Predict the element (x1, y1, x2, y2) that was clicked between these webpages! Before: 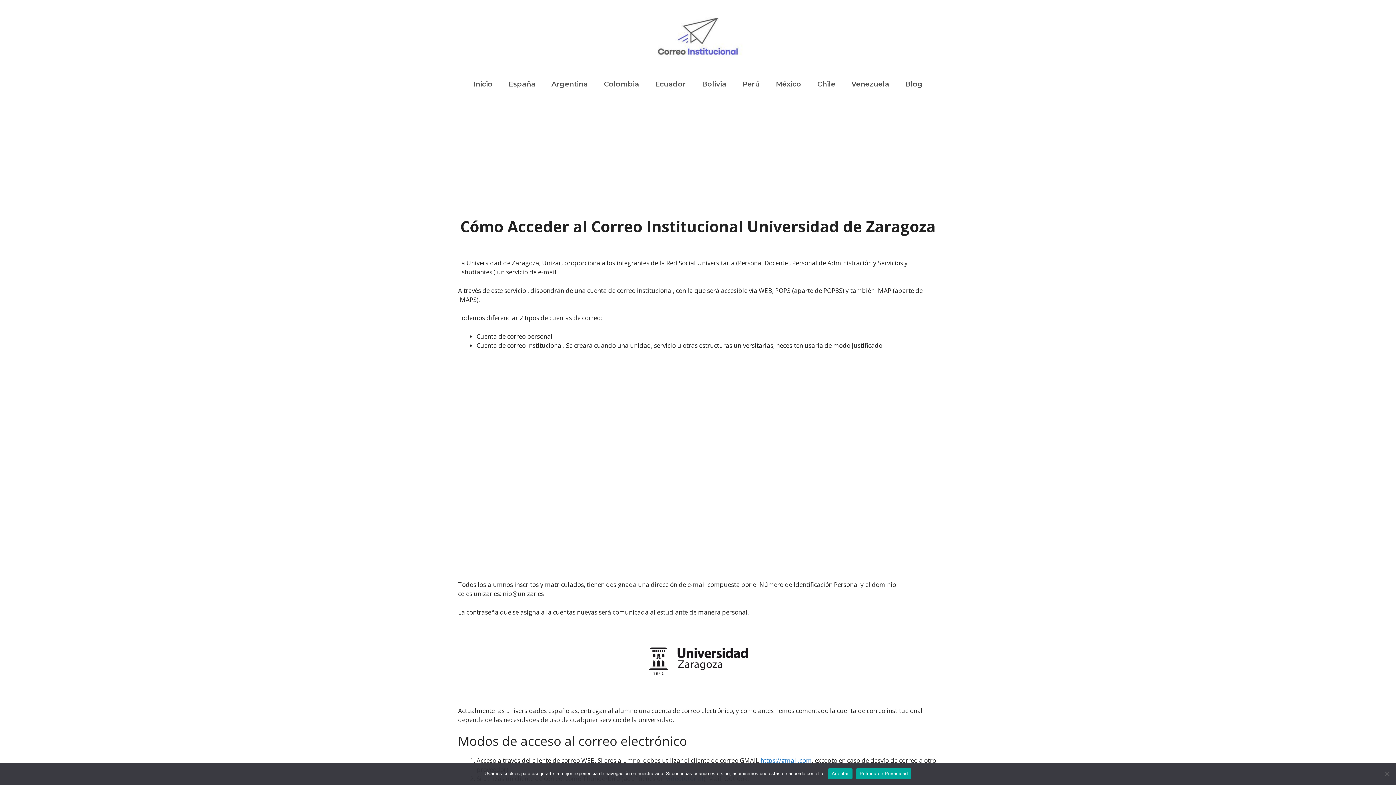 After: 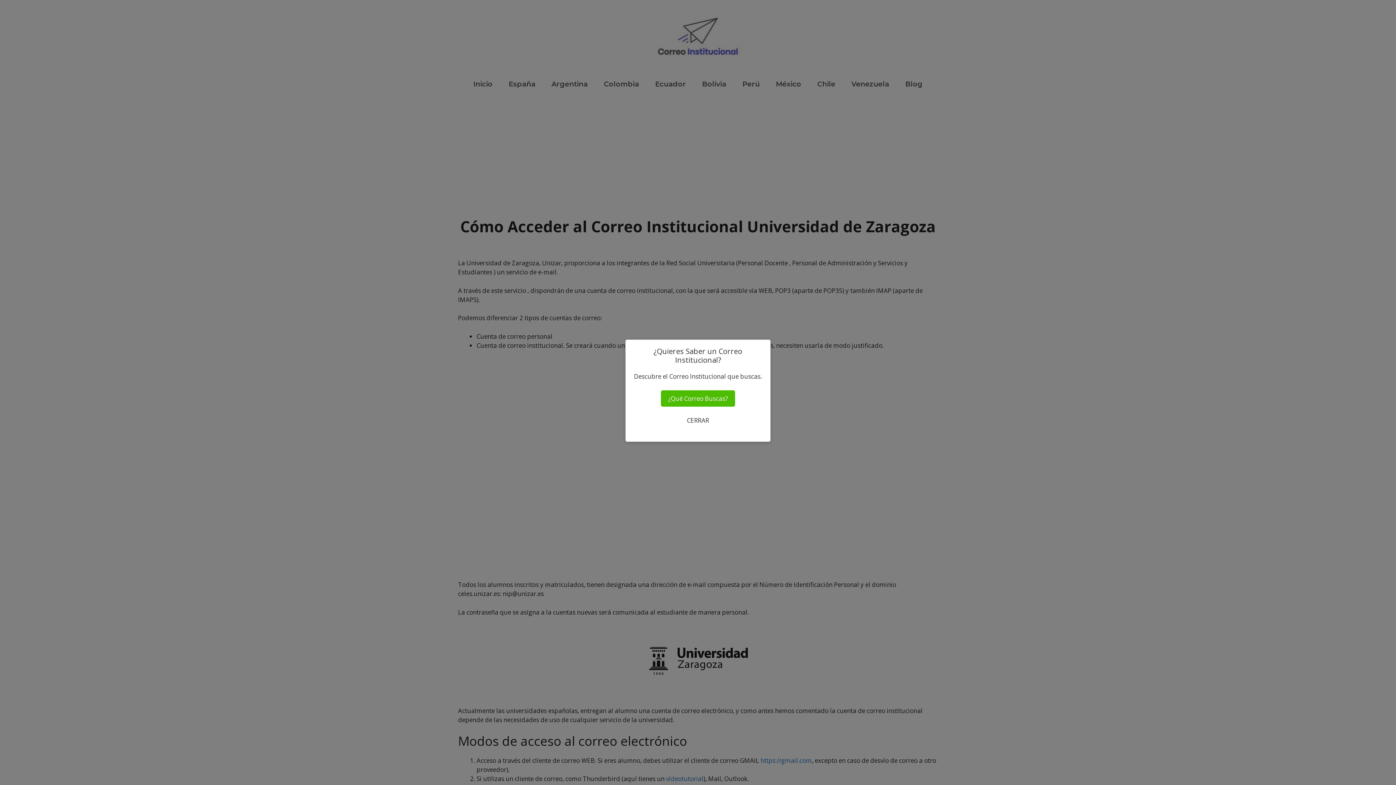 Action: label: Aceptar bbox: (828, 768, 852, 779)